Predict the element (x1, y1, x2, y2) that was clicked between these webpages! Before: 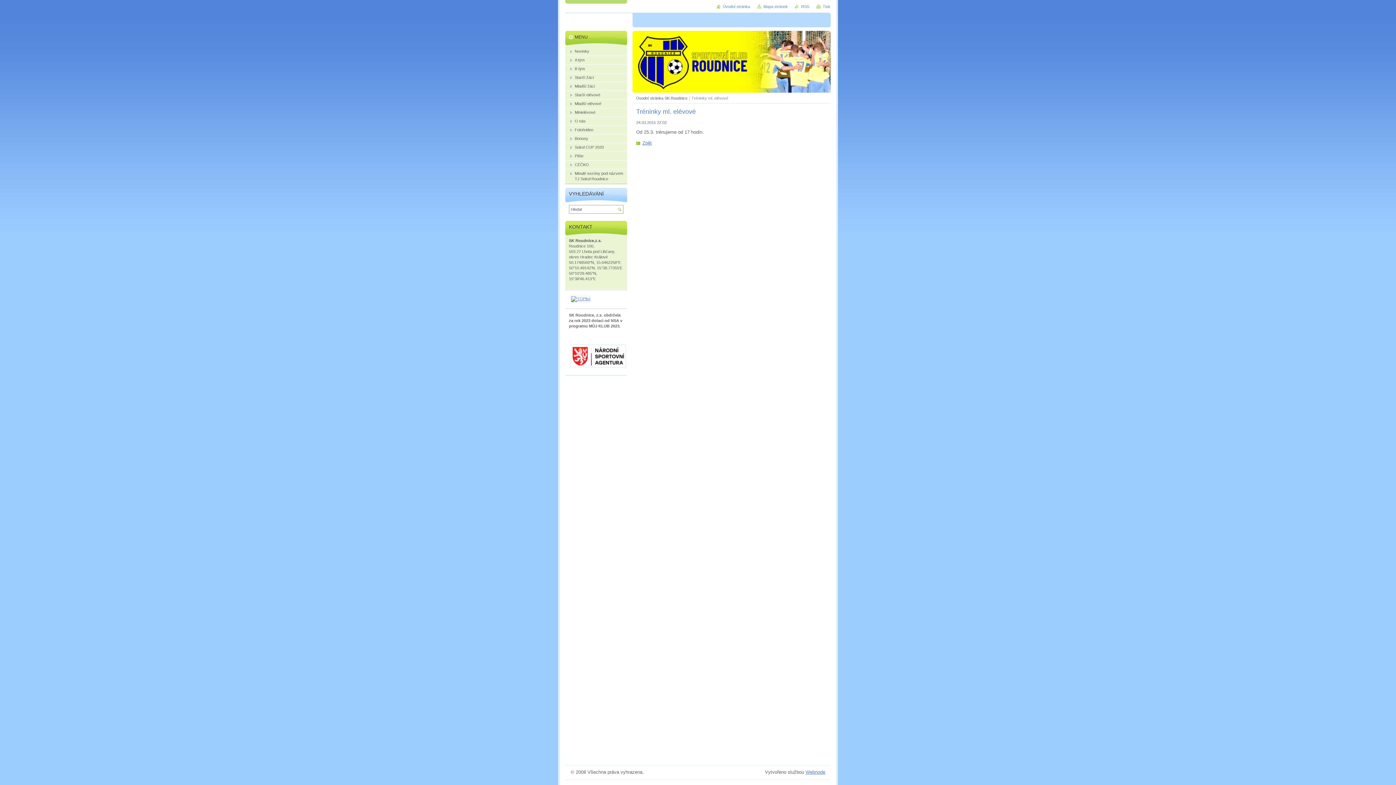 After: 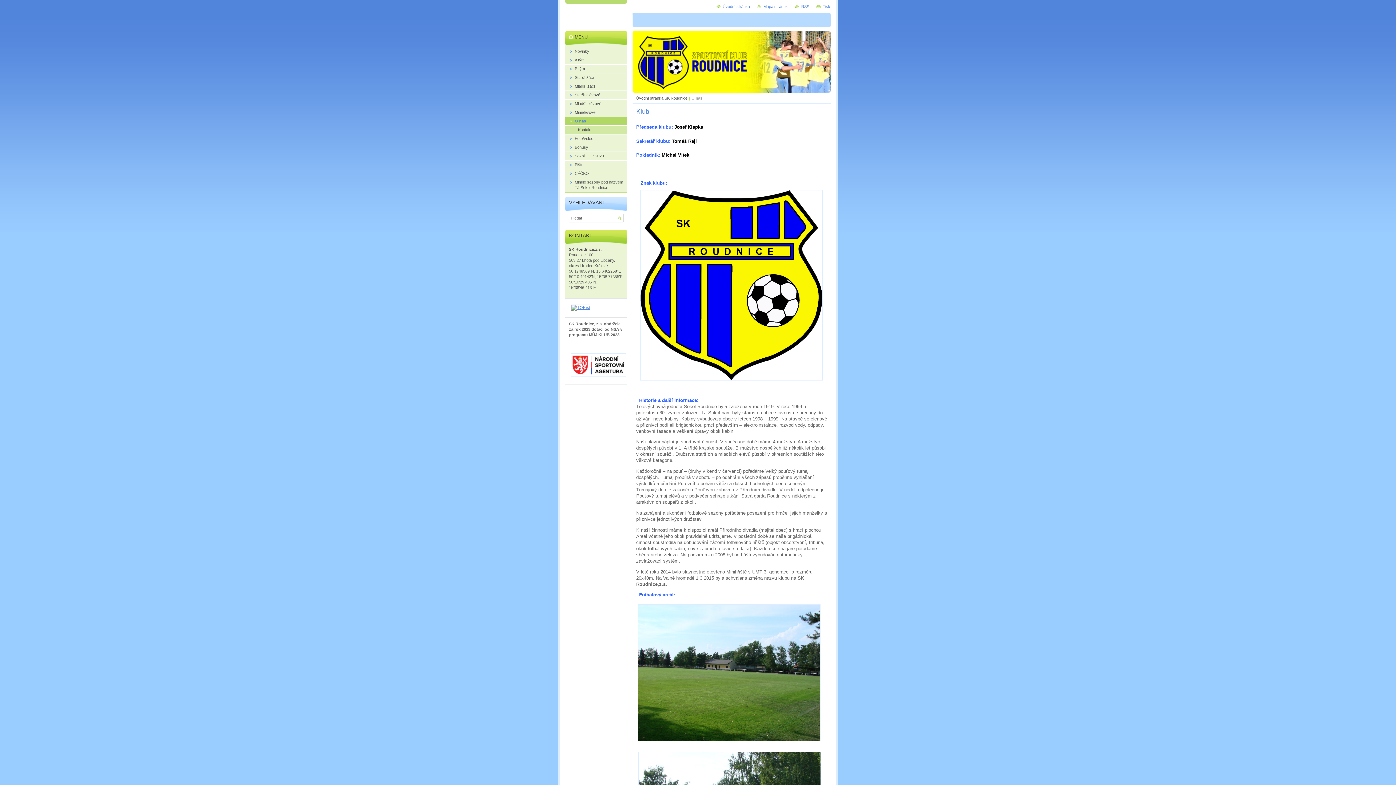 Action: bbox: (565, 117, 627, 125) label: O nás